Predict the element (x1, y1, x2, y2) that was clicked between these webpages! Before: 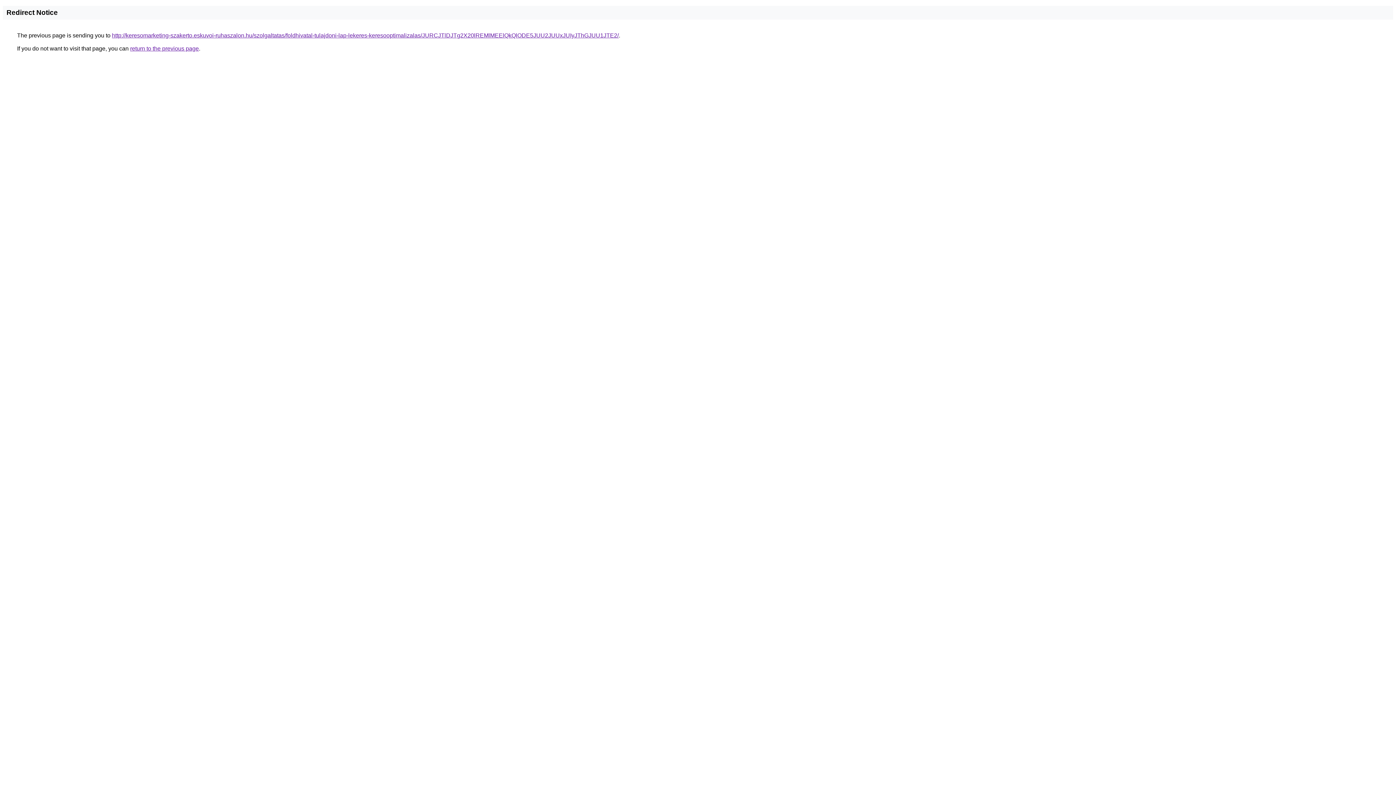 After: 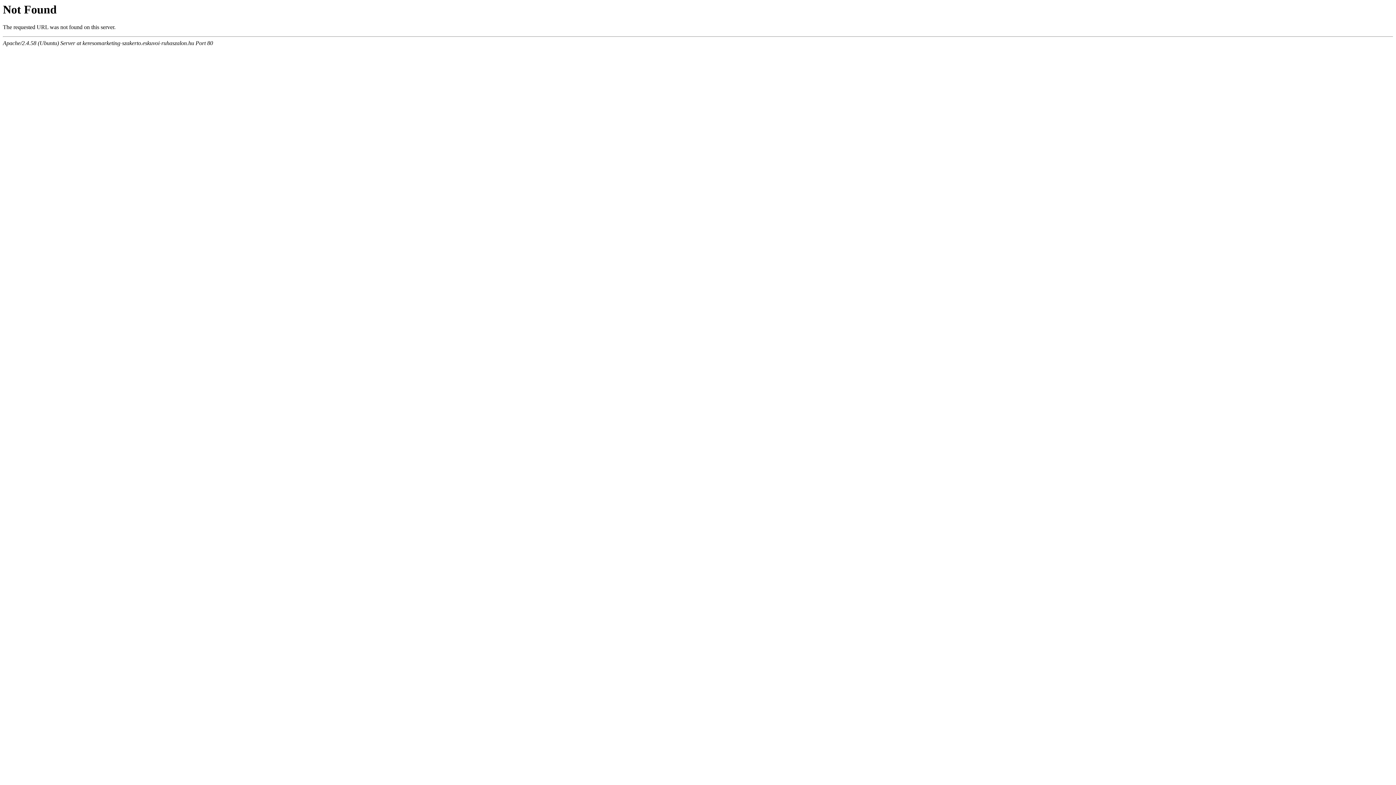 Action: bbox: (112, 32, 618, 38) label: http://keresomarketing-szakerto.eskuvoi-ruhaszalon.hu/szolgaltatas/foldhivatal-tulajdoni-lap-lekeres-keresooptimalizalas/JURCJTlDJTg2X20lREMlMEElQkQlODE5JUU2JUUxJUIyJThGJUU1JTE2/